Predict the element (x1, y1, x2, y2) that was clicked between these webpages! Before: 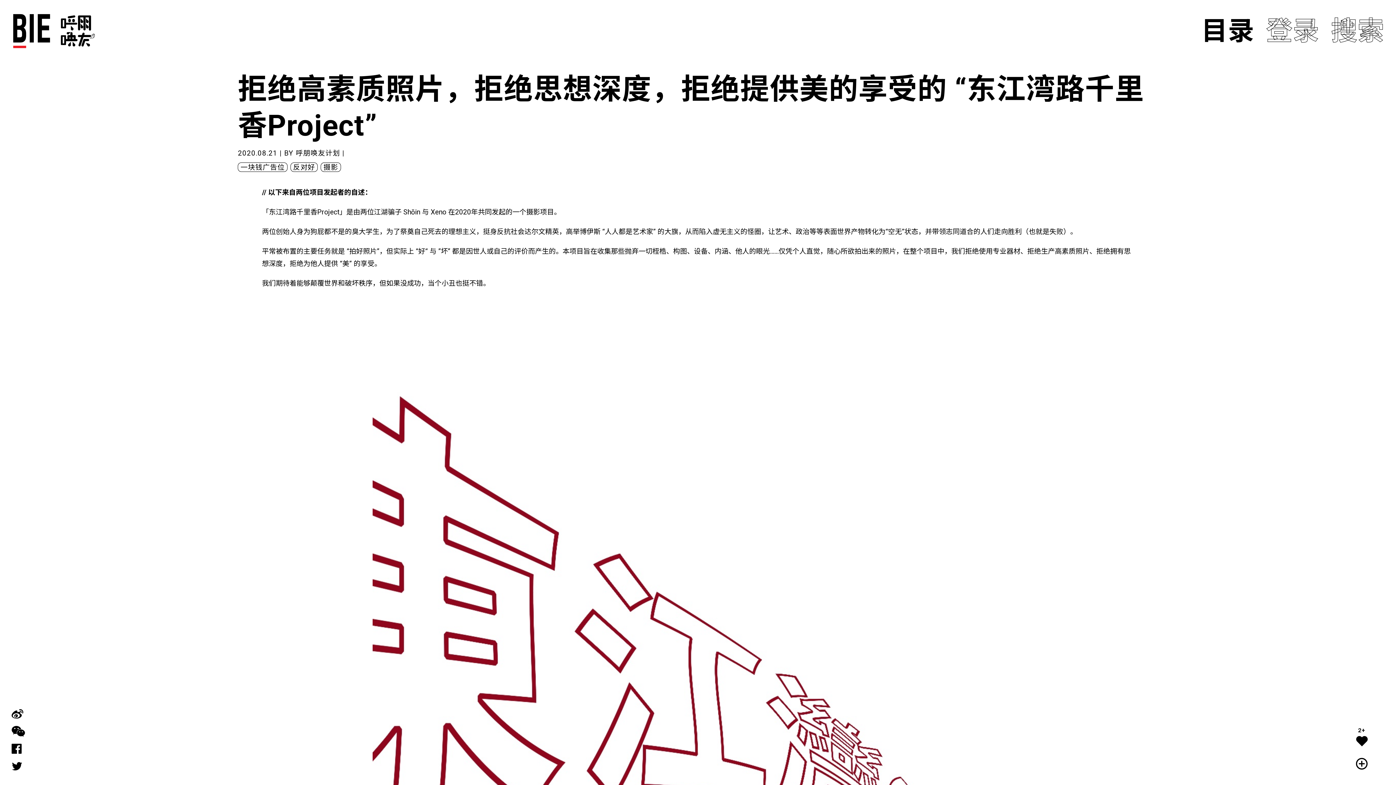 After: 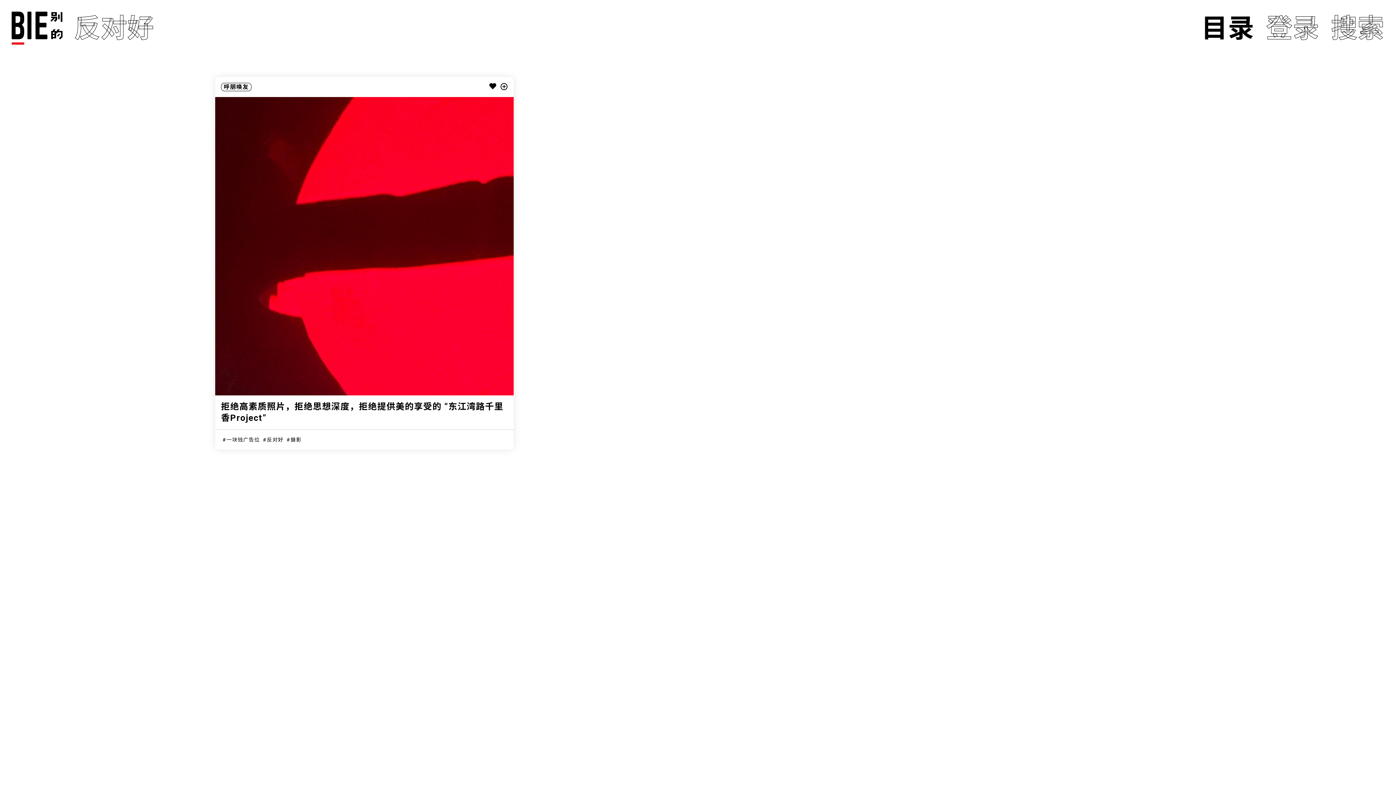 Action: label: 反对好 bbox: (290, 162, 317, 171)